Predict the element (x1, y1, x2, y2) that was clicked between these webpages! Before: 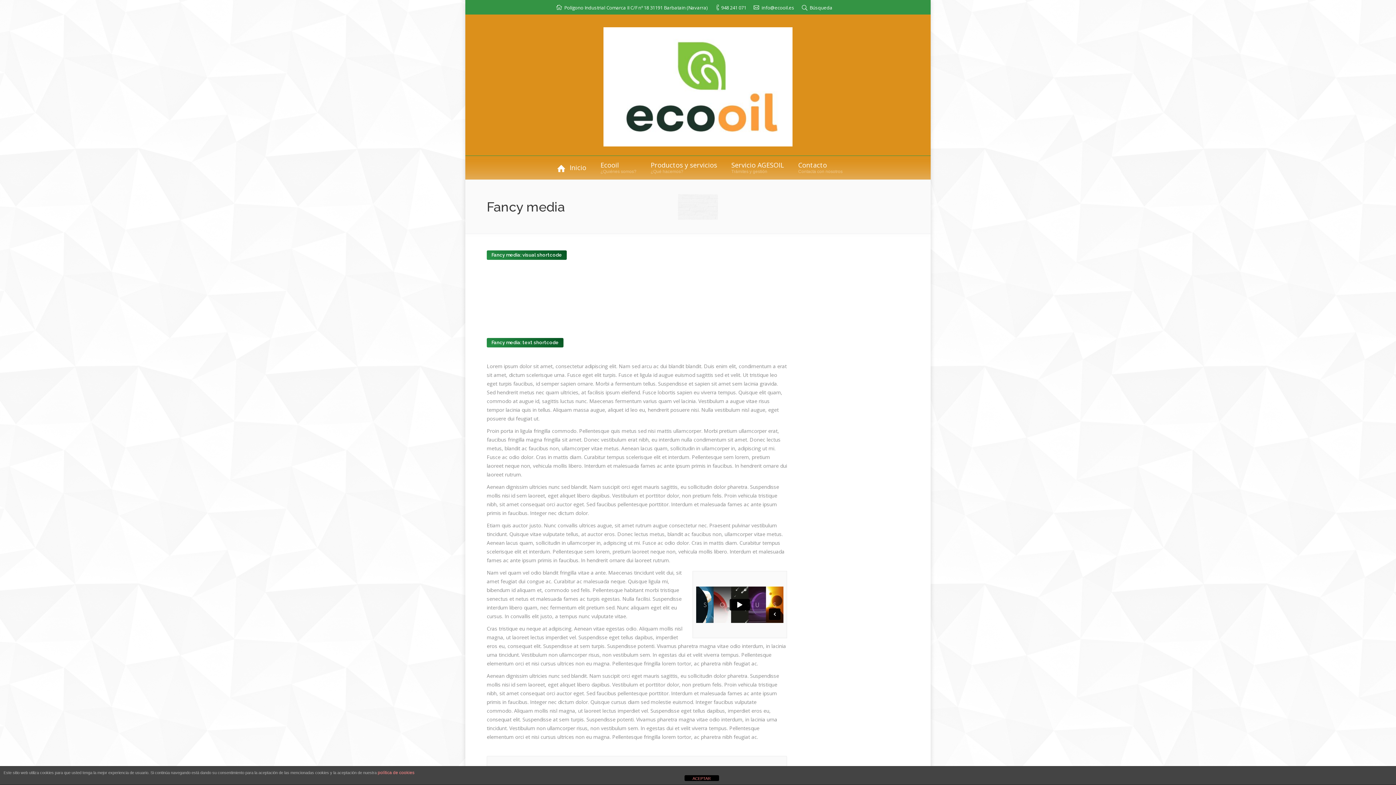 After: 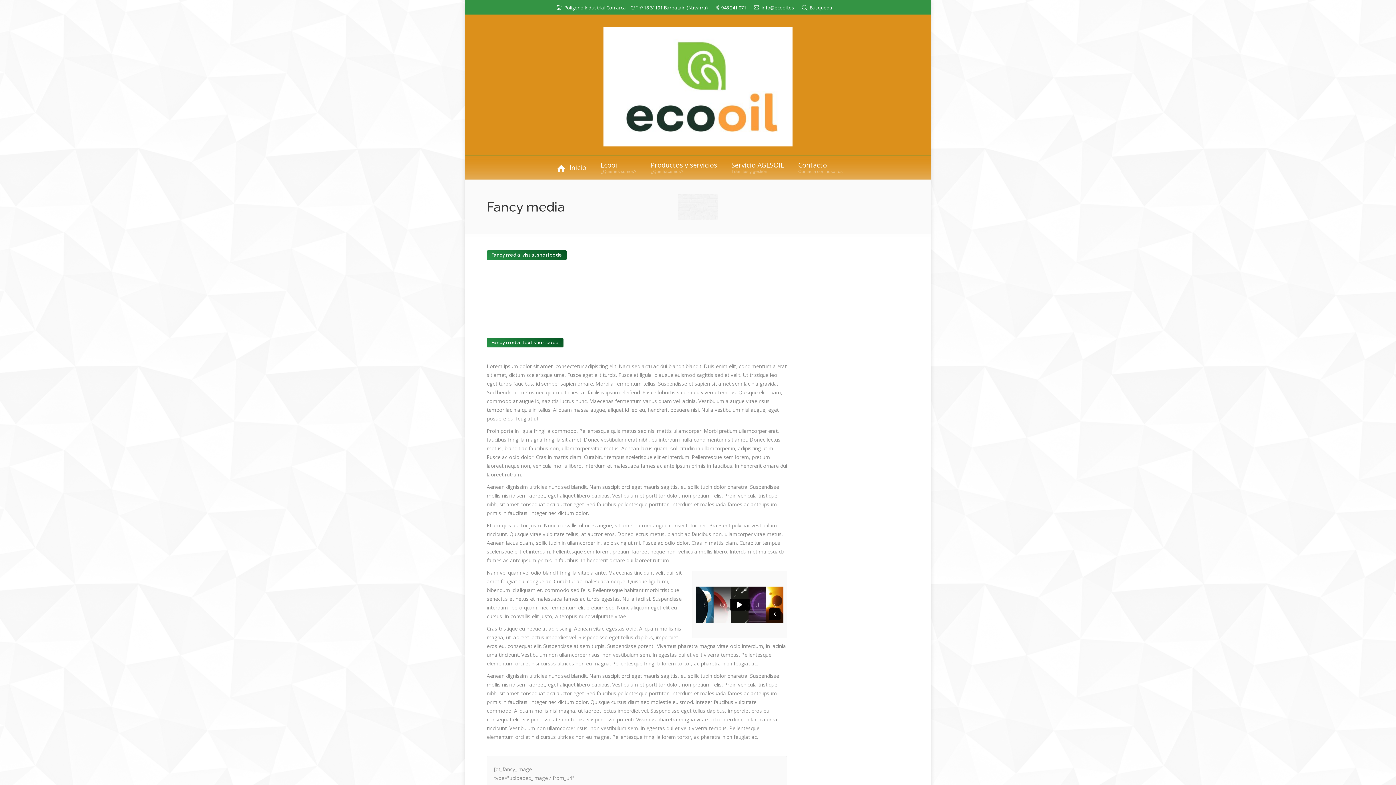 Action: label: ACEPTAR bbox: (684, 775, 719, 781)